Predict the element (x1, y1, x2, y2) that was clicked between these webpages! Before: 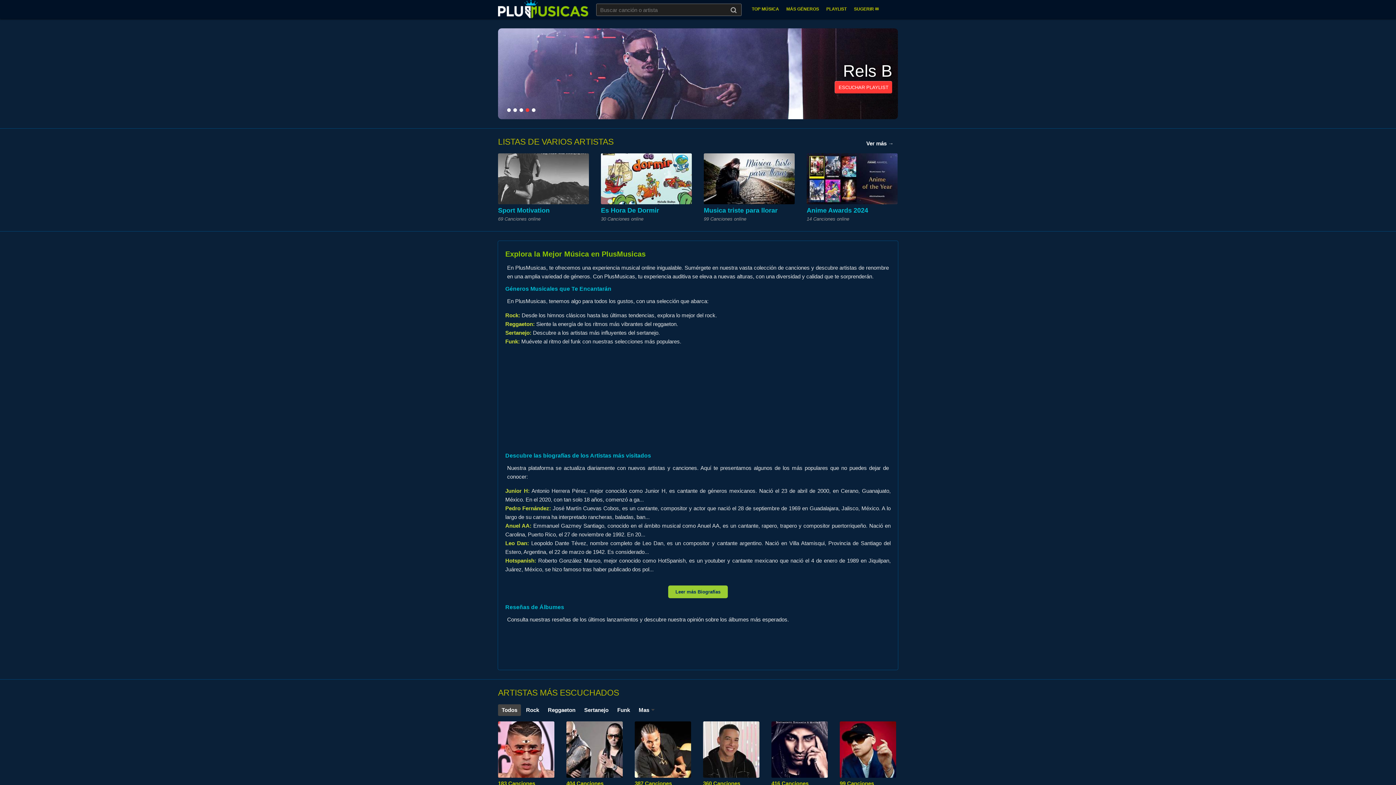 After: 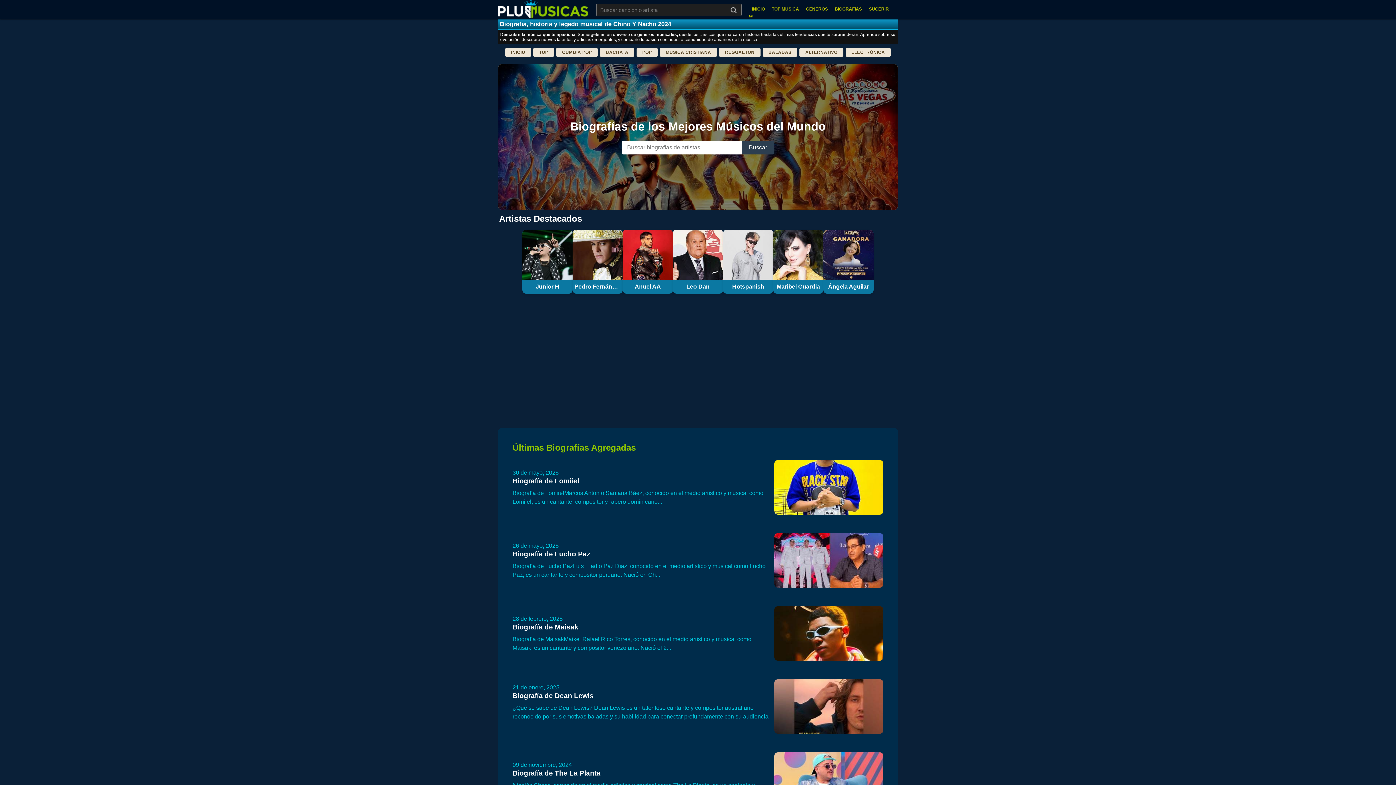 Action: bbox: (668, 585, 728, 598) label: Leer más Biografías